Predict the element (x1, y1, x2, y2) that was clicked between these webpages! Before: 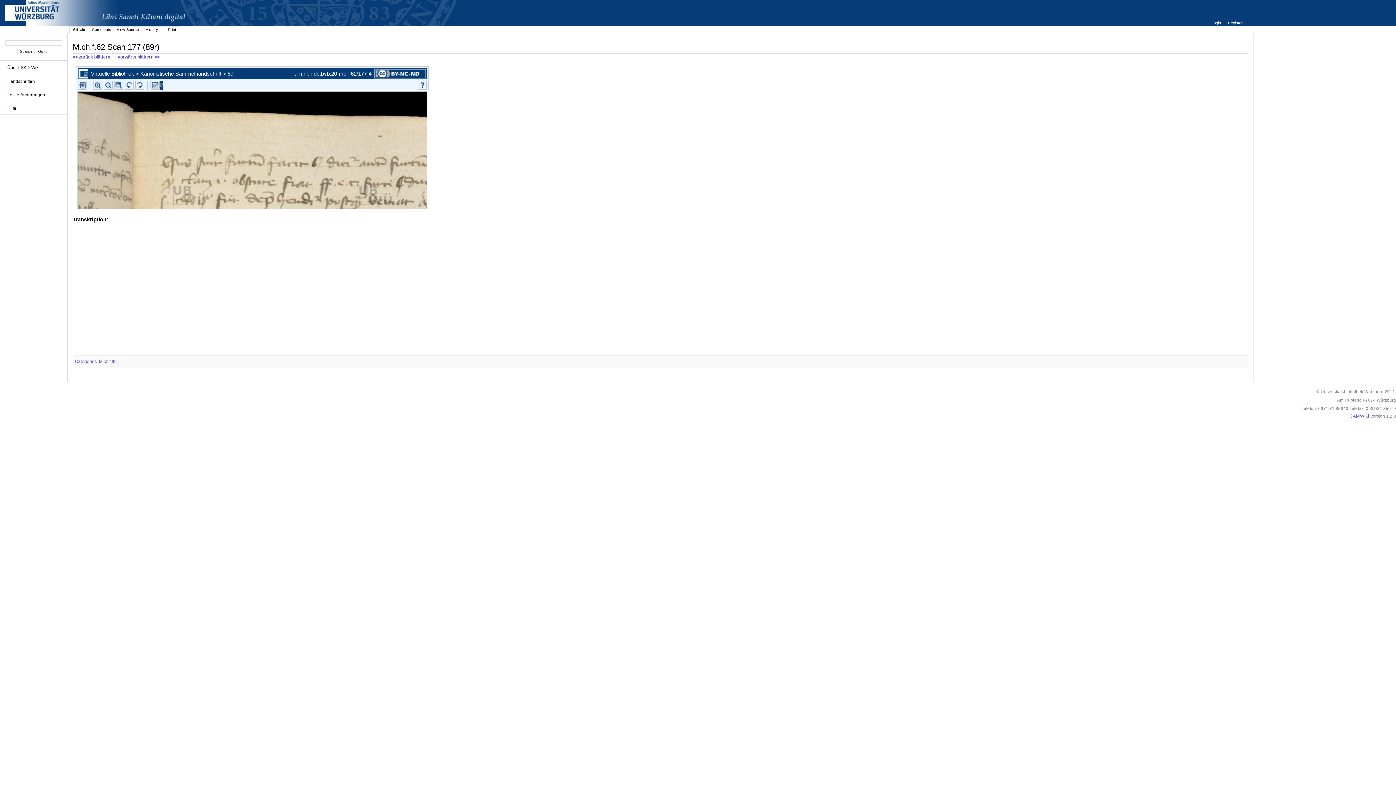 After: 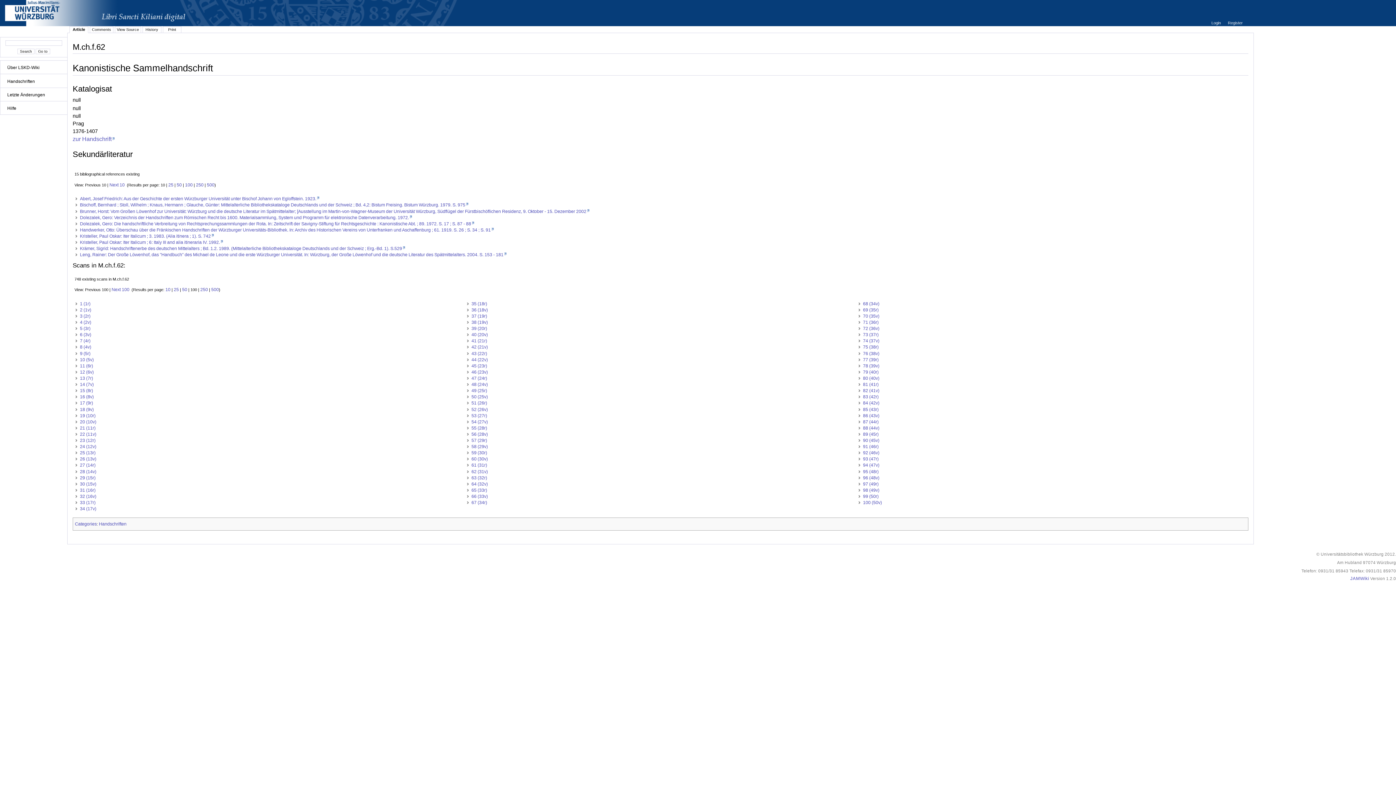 Action: label: M.ch.f.62 bbox: (98, 359, 116, 364)